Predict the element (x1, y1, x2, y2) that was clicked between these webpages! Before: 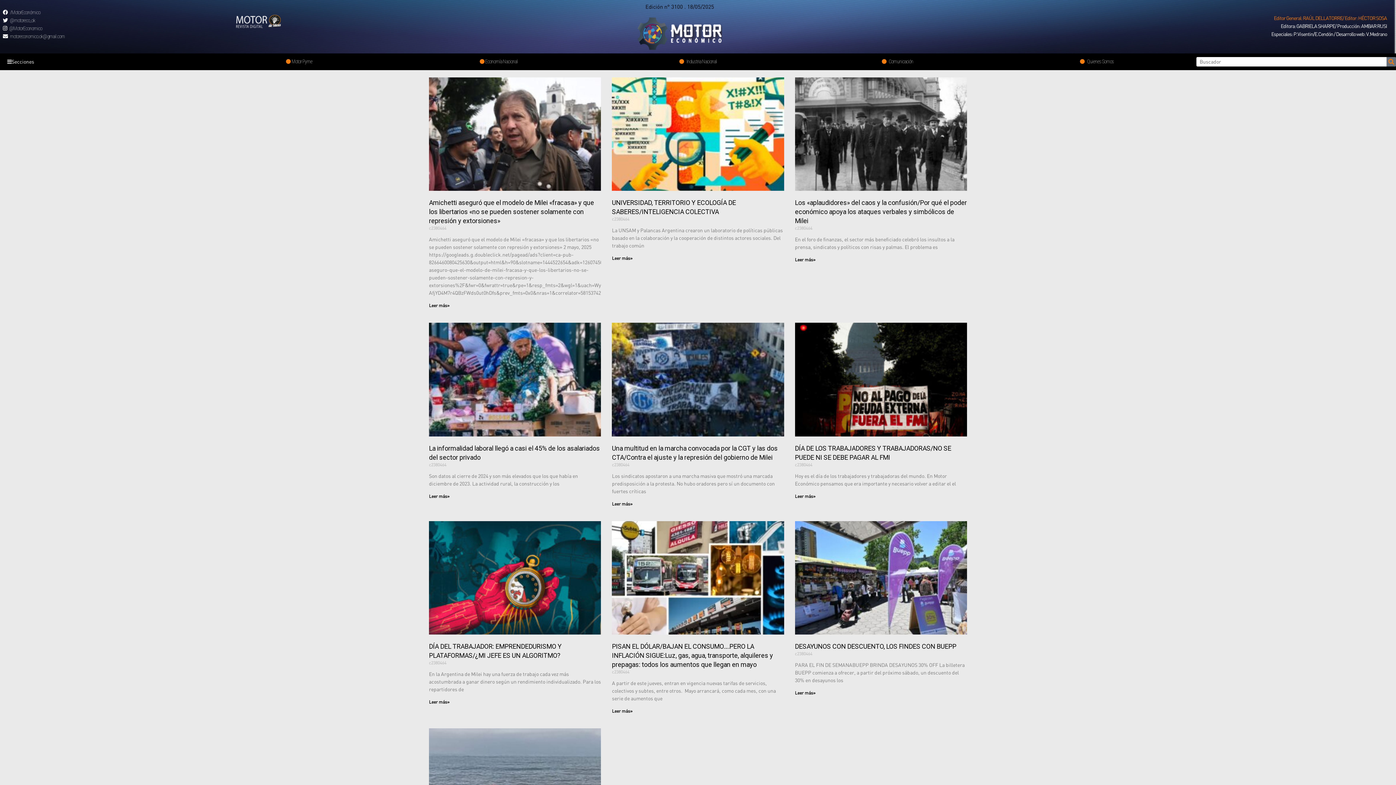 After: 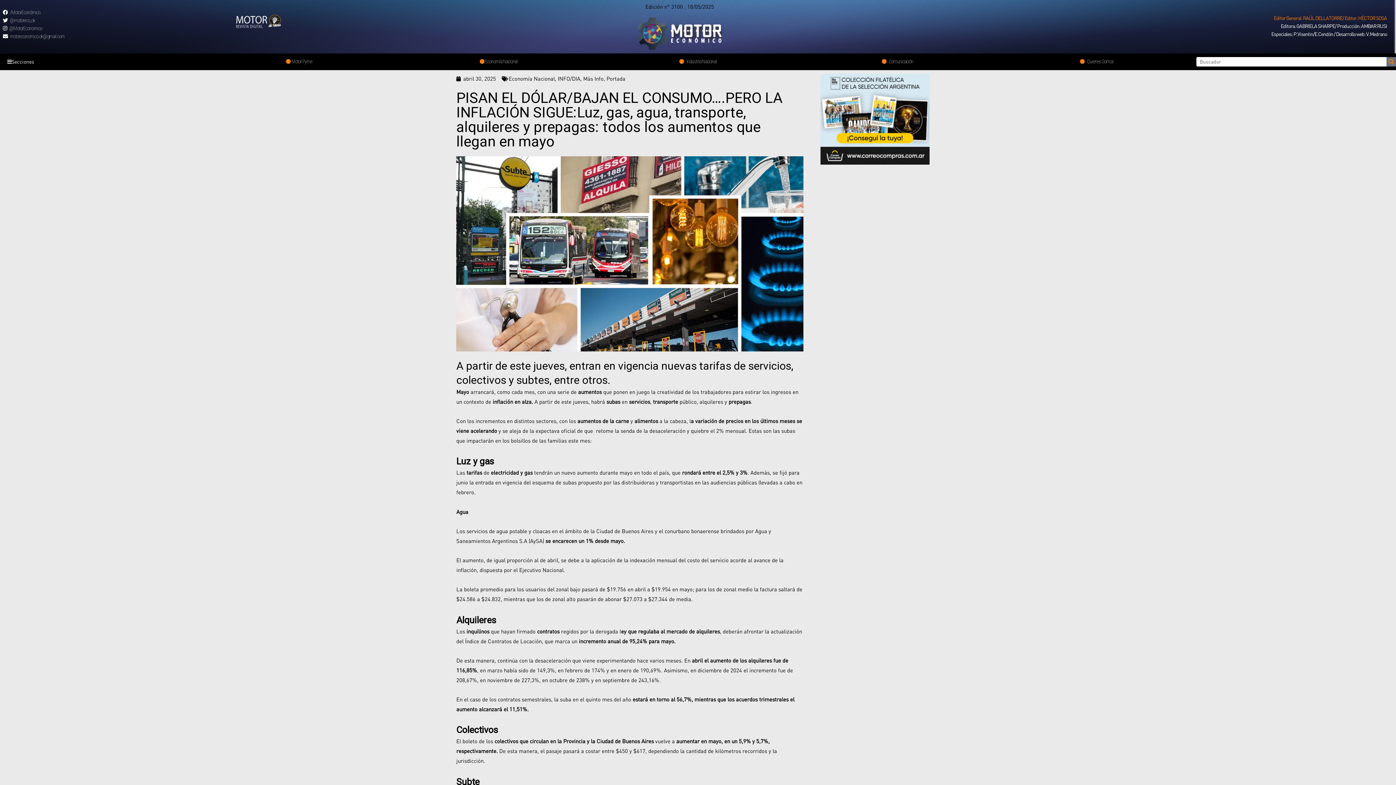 Action: bbox: (612, 521, 784, 634)